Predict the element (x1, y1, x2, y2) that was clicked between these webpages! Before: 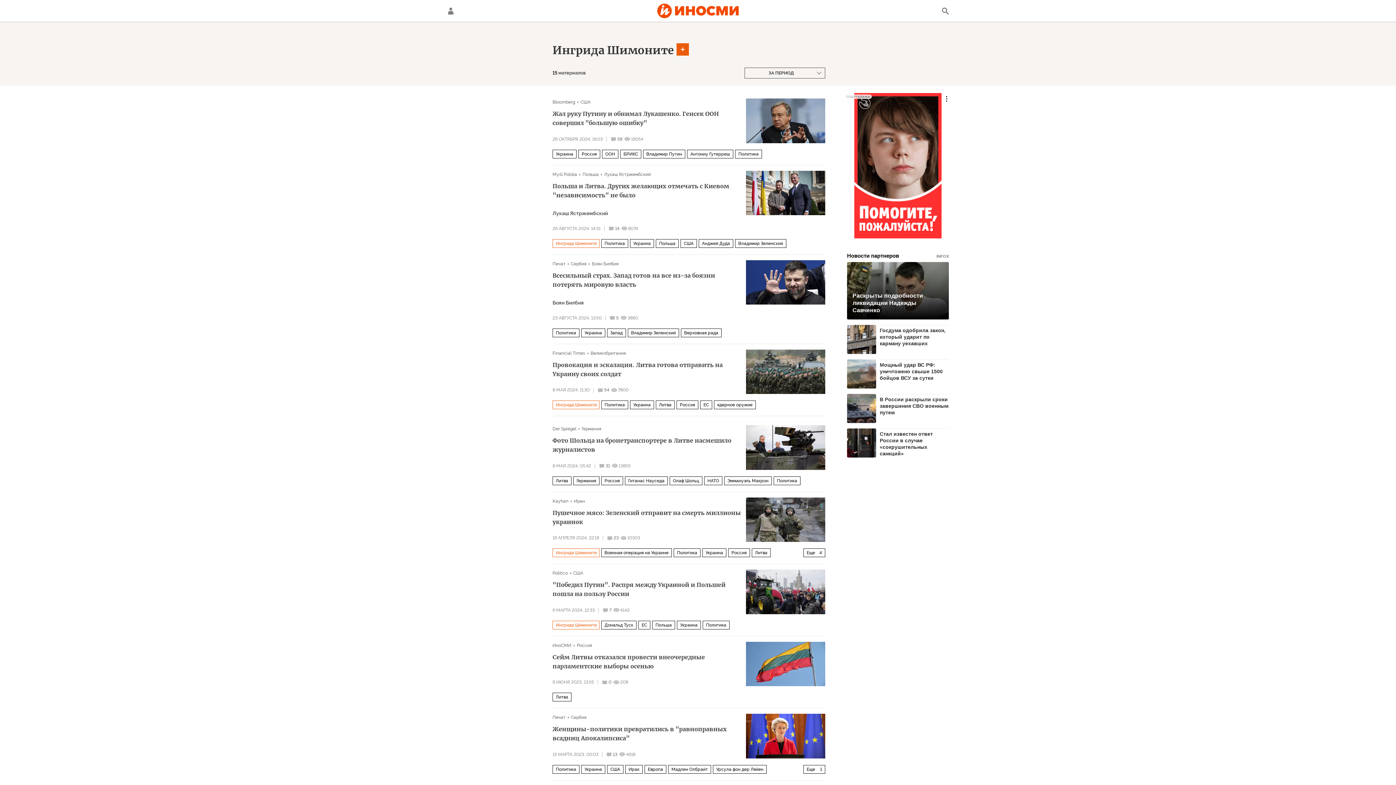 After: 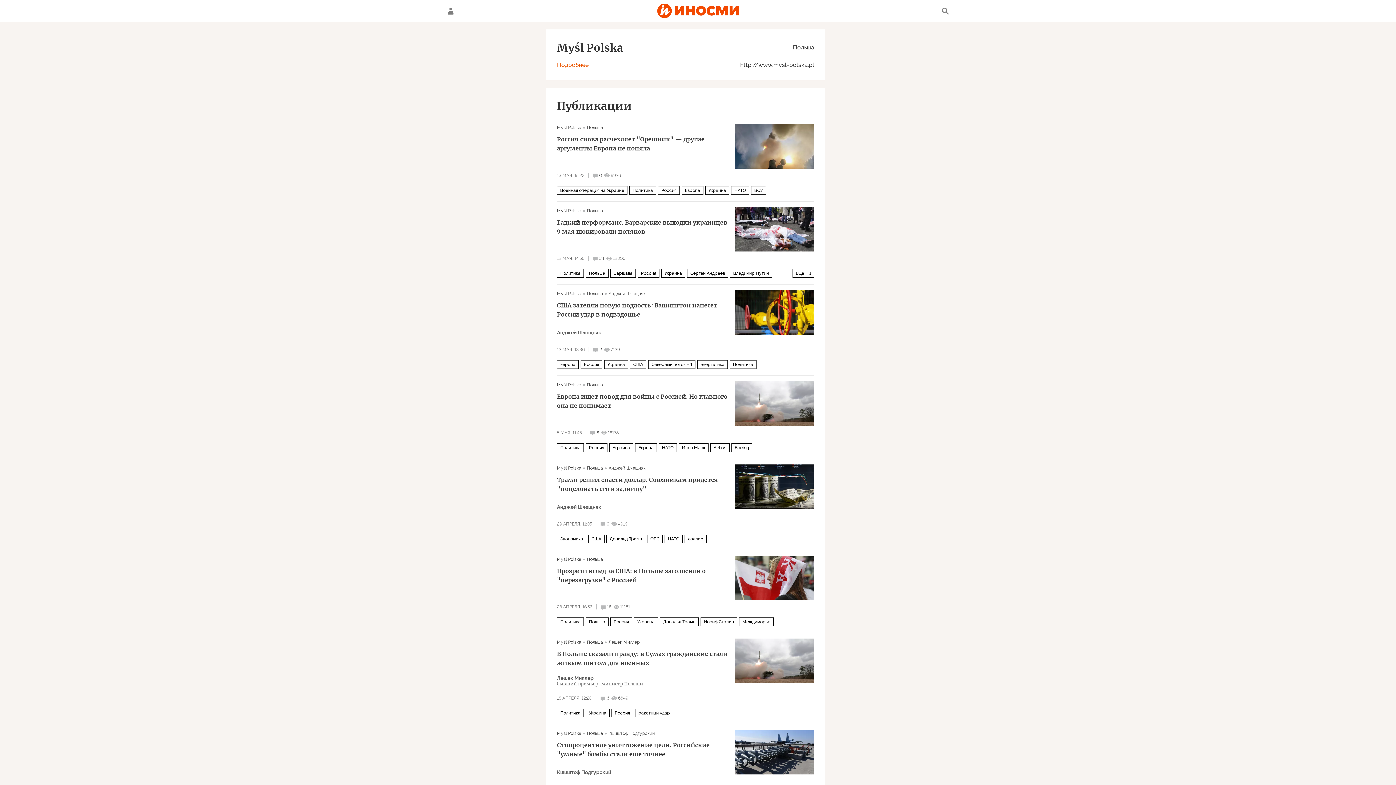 Action: bbox: (552, 171, 577, 176) label: Myśl Polska